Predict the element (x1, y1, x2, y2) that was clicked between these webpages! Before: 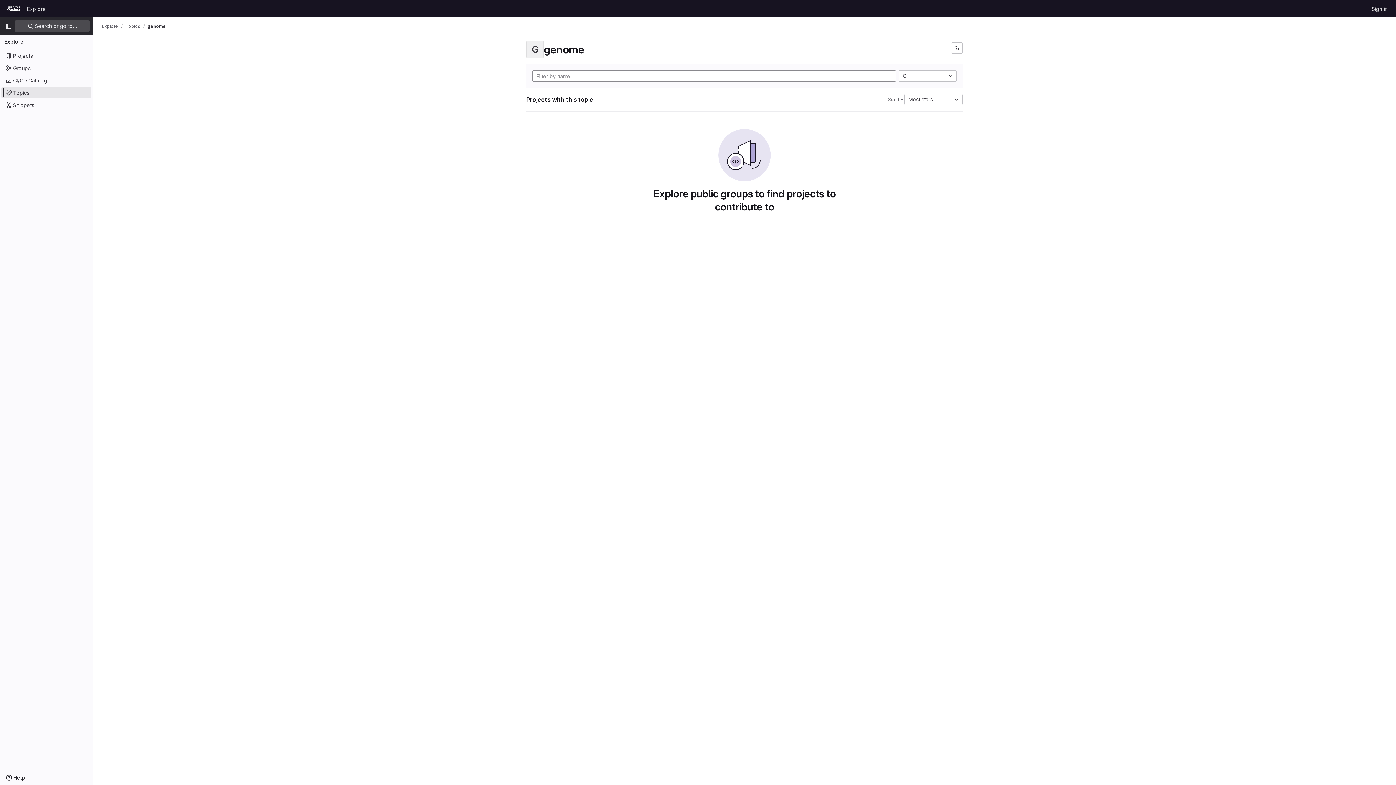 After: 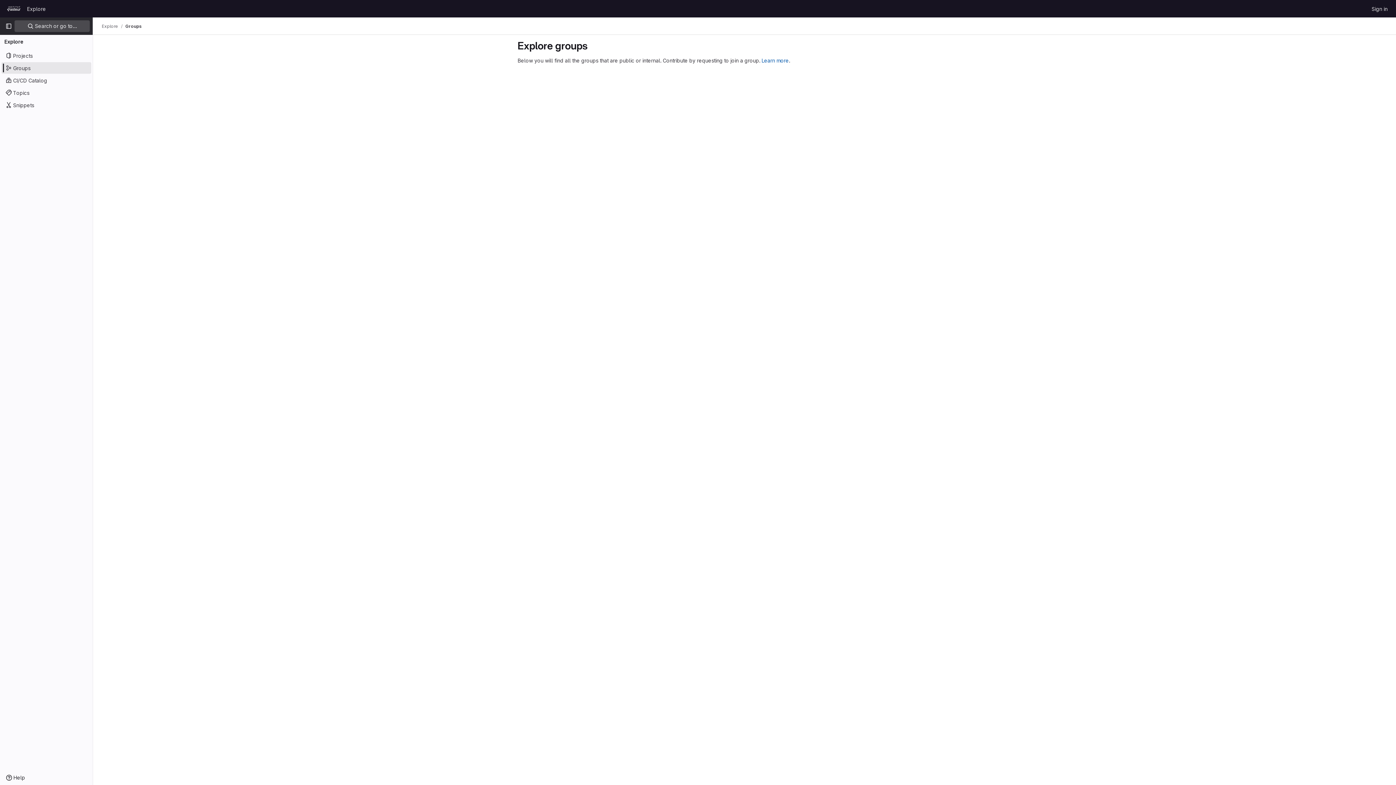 Action: label: Groups bbox: (1, 62, 91, 73)